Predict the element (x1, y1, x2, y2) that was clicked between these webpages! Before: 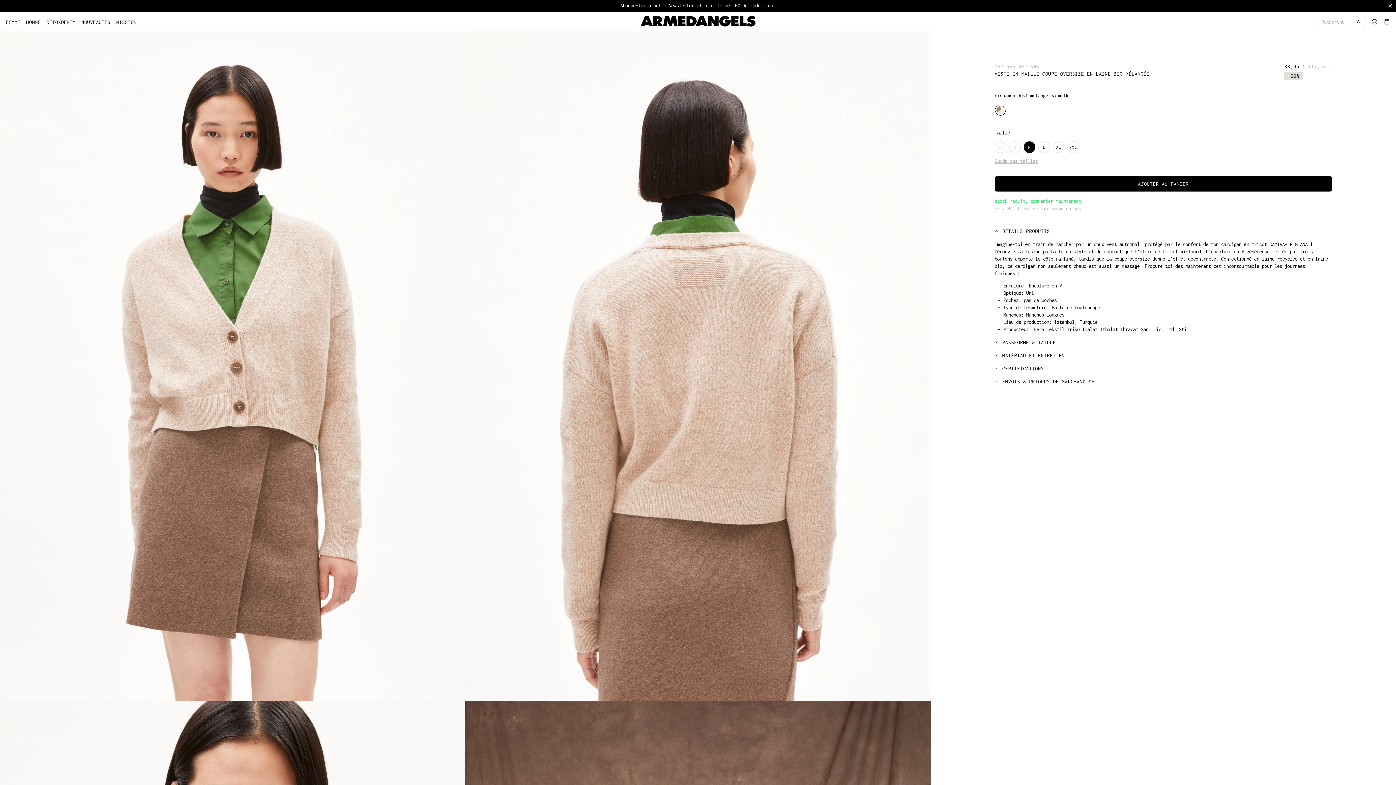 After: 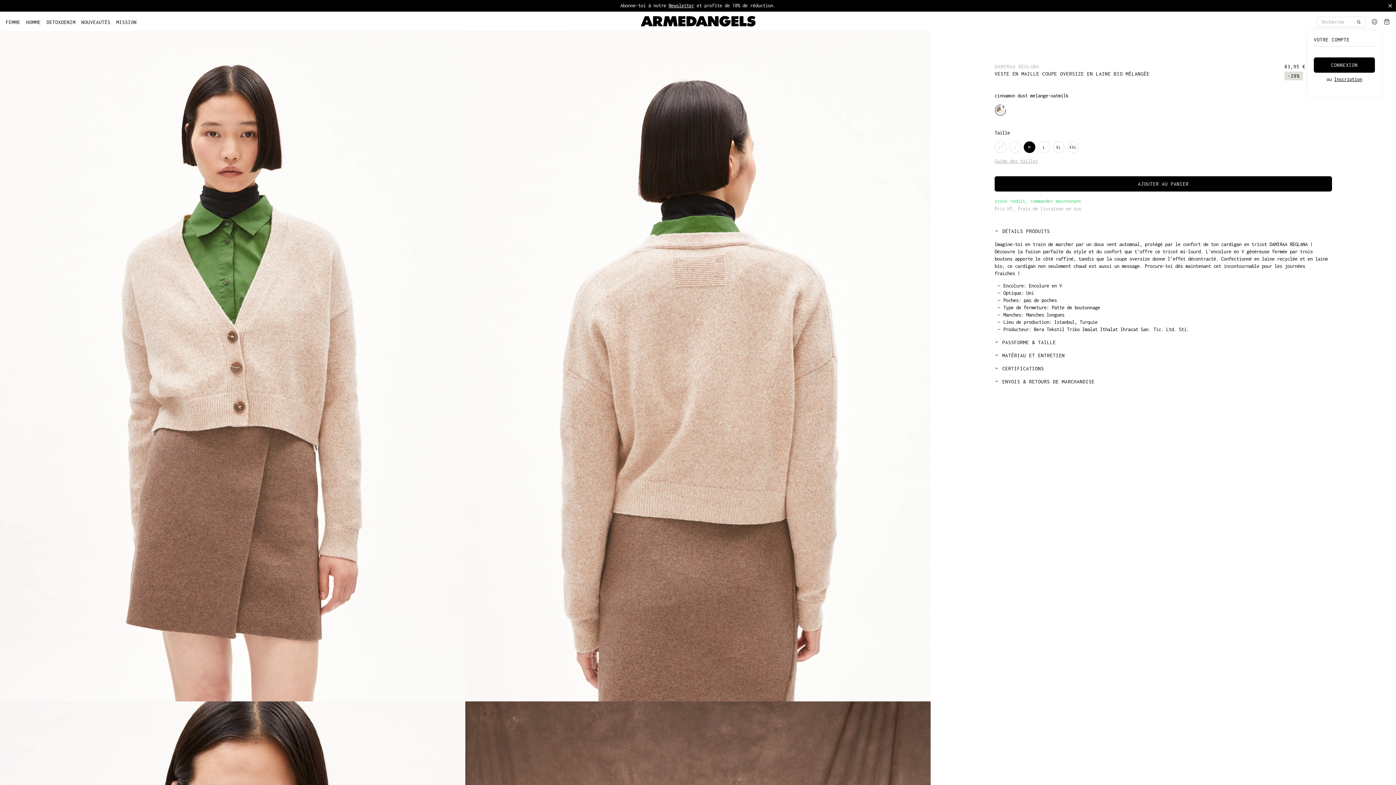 Action: bbox: (1371, 14, 1381, 29) label: Votre compte